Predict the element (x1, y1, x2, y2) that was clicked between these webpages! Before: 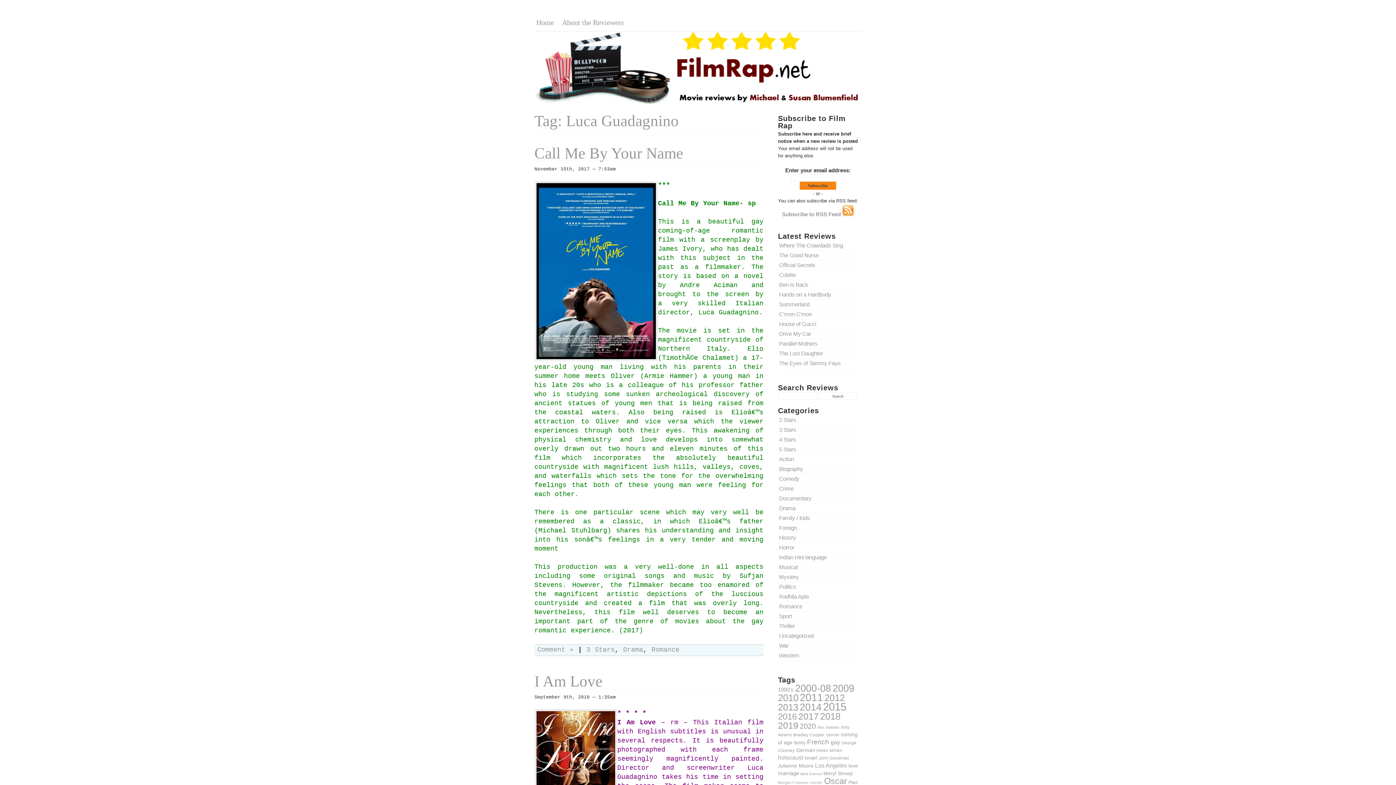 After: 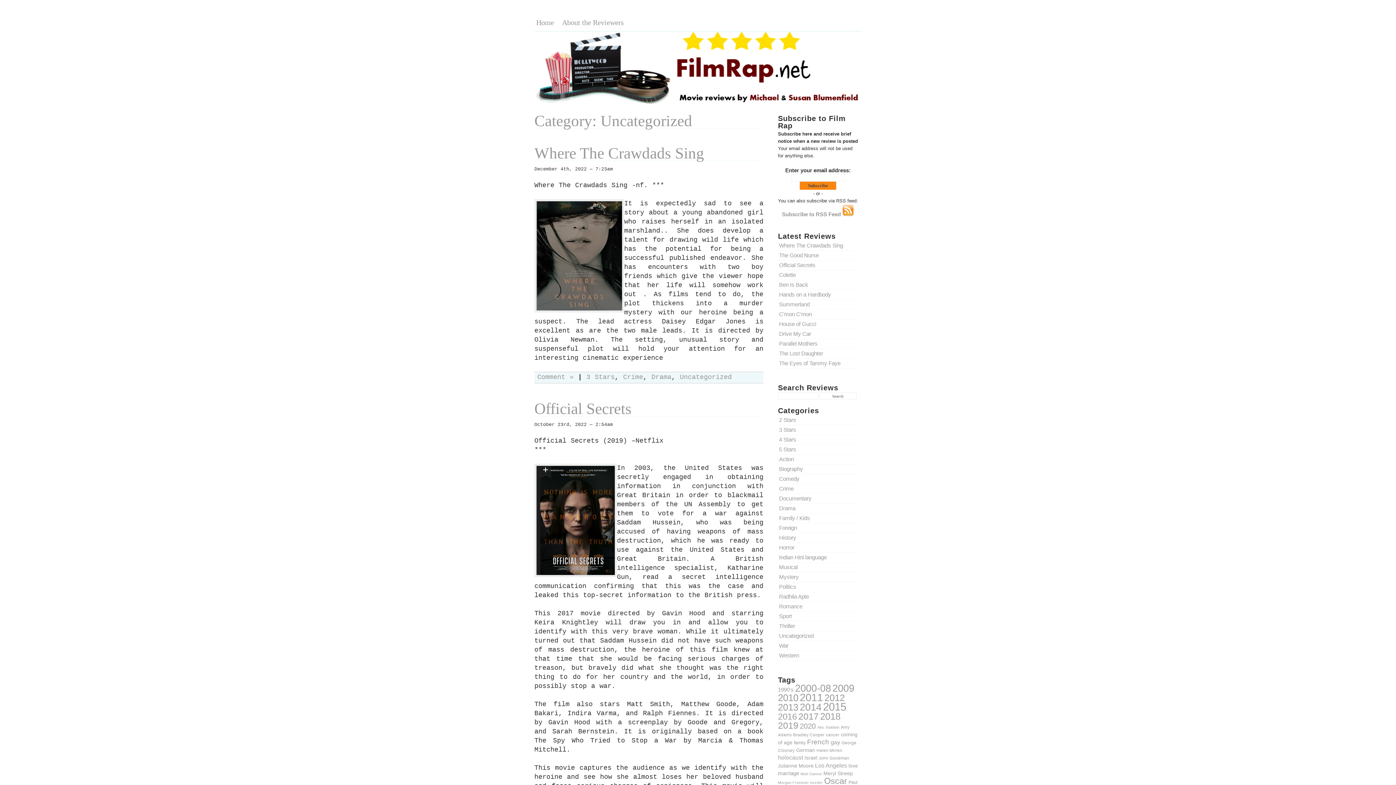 Action: bbox: (779, 633, 813, 639) label: Uncategorized